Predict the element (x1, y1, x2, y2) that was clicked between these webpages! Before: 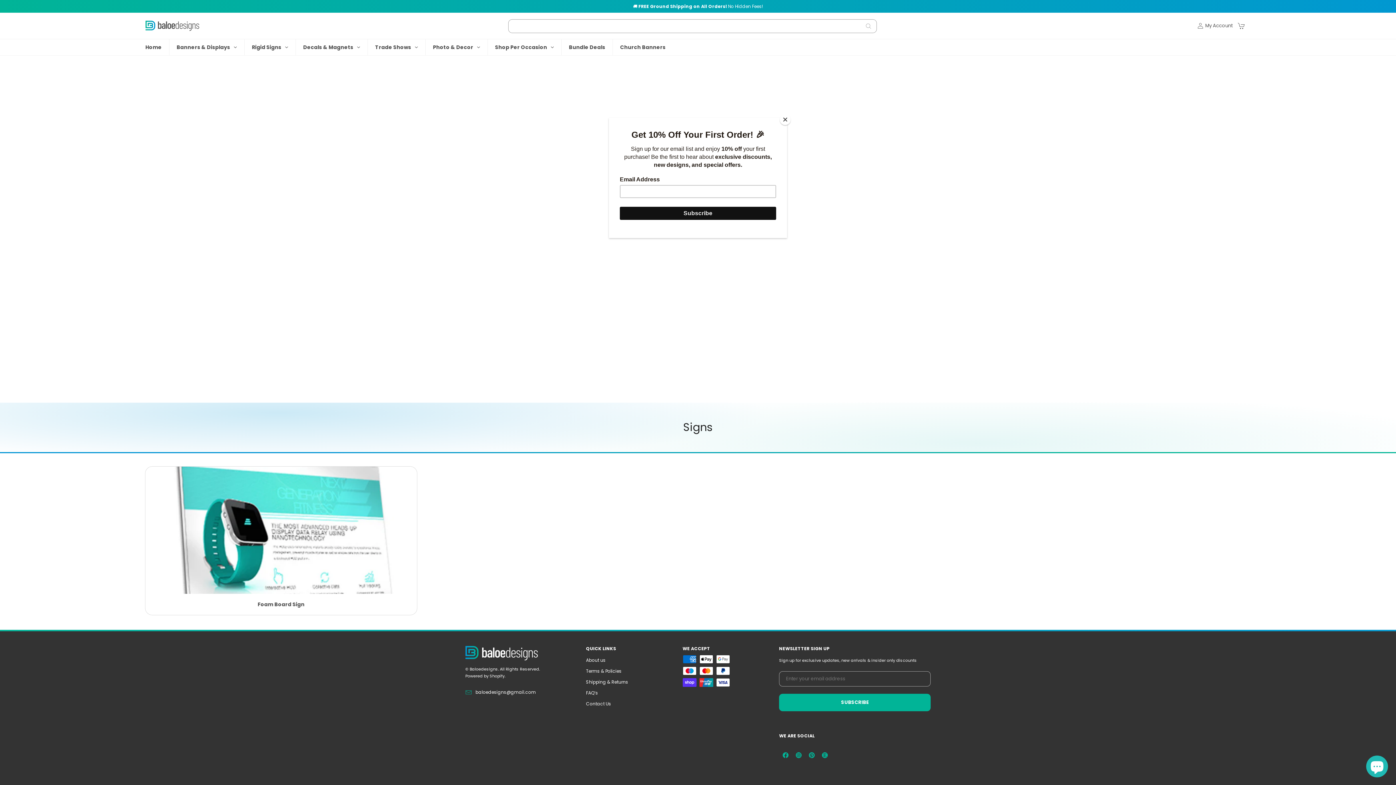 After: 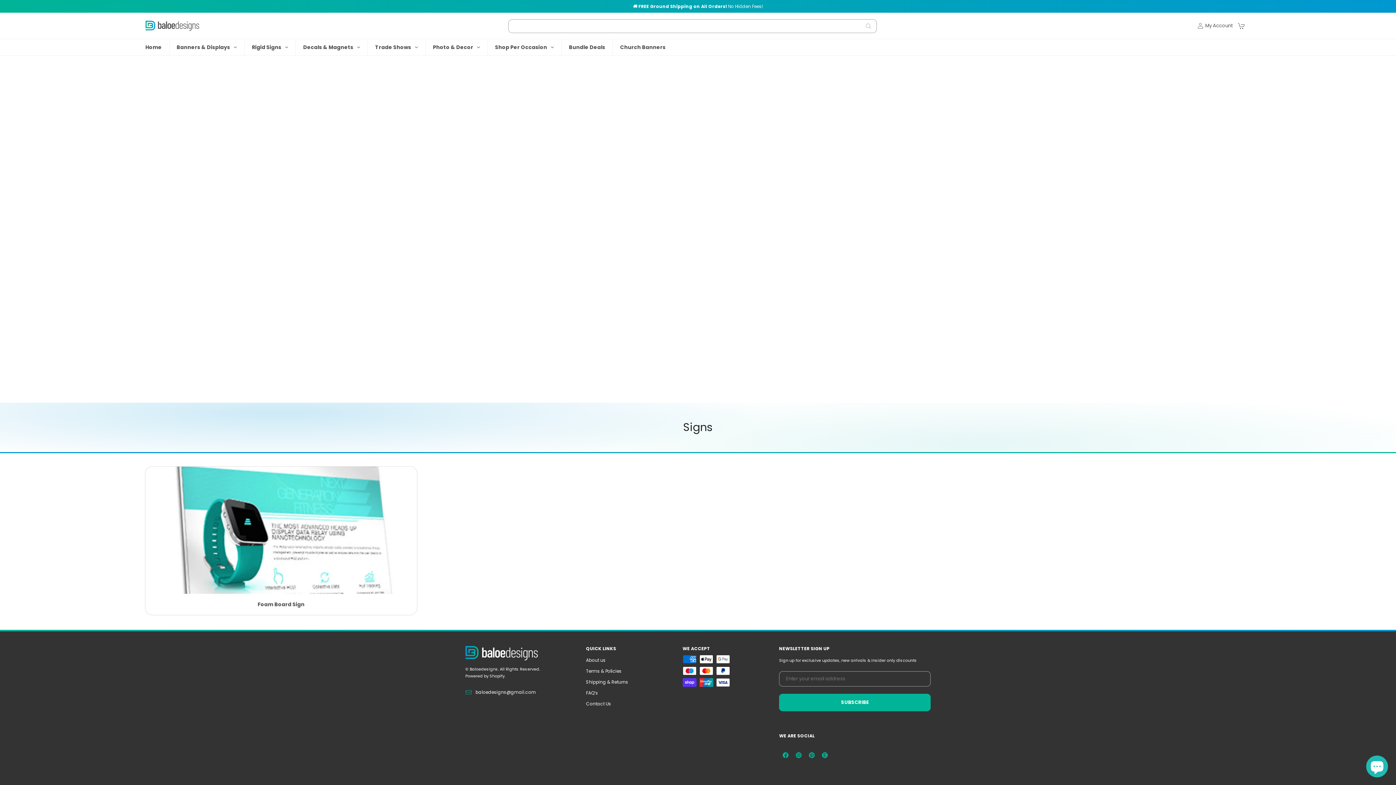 Action: bbox: (780, 114, 790, 125) label: Close